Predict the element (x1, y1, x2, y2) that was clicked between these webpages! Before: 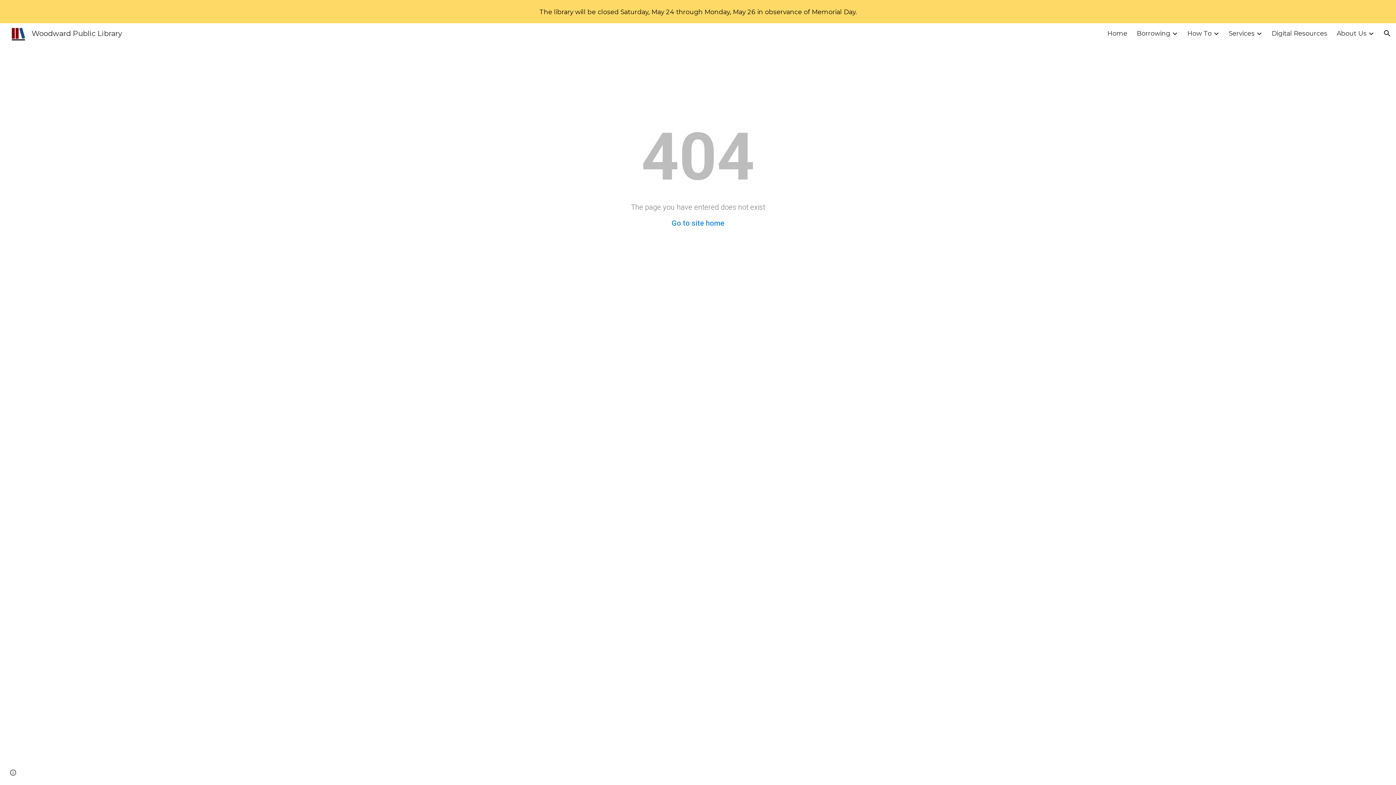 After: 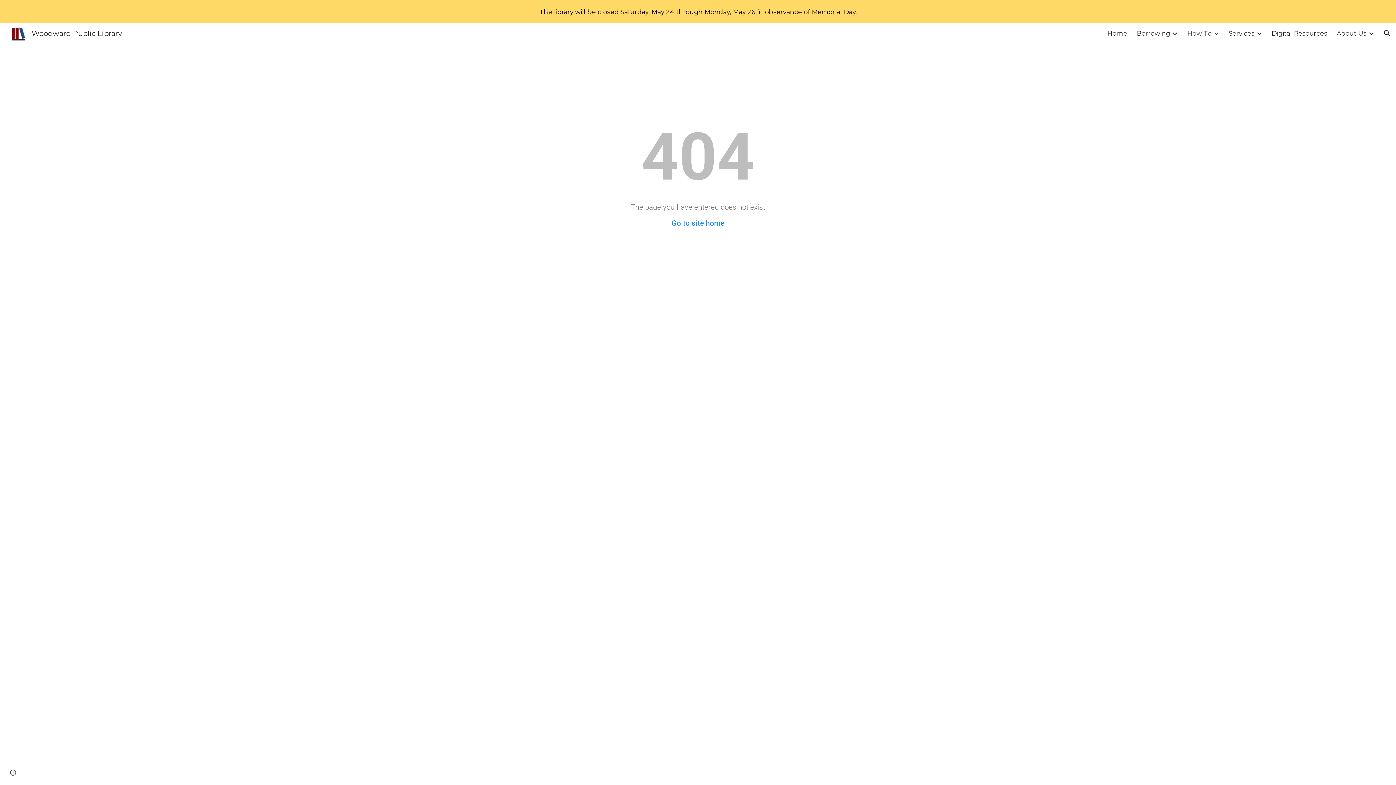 Action: bbox: (1187, 28, 1212, 38) label: How To